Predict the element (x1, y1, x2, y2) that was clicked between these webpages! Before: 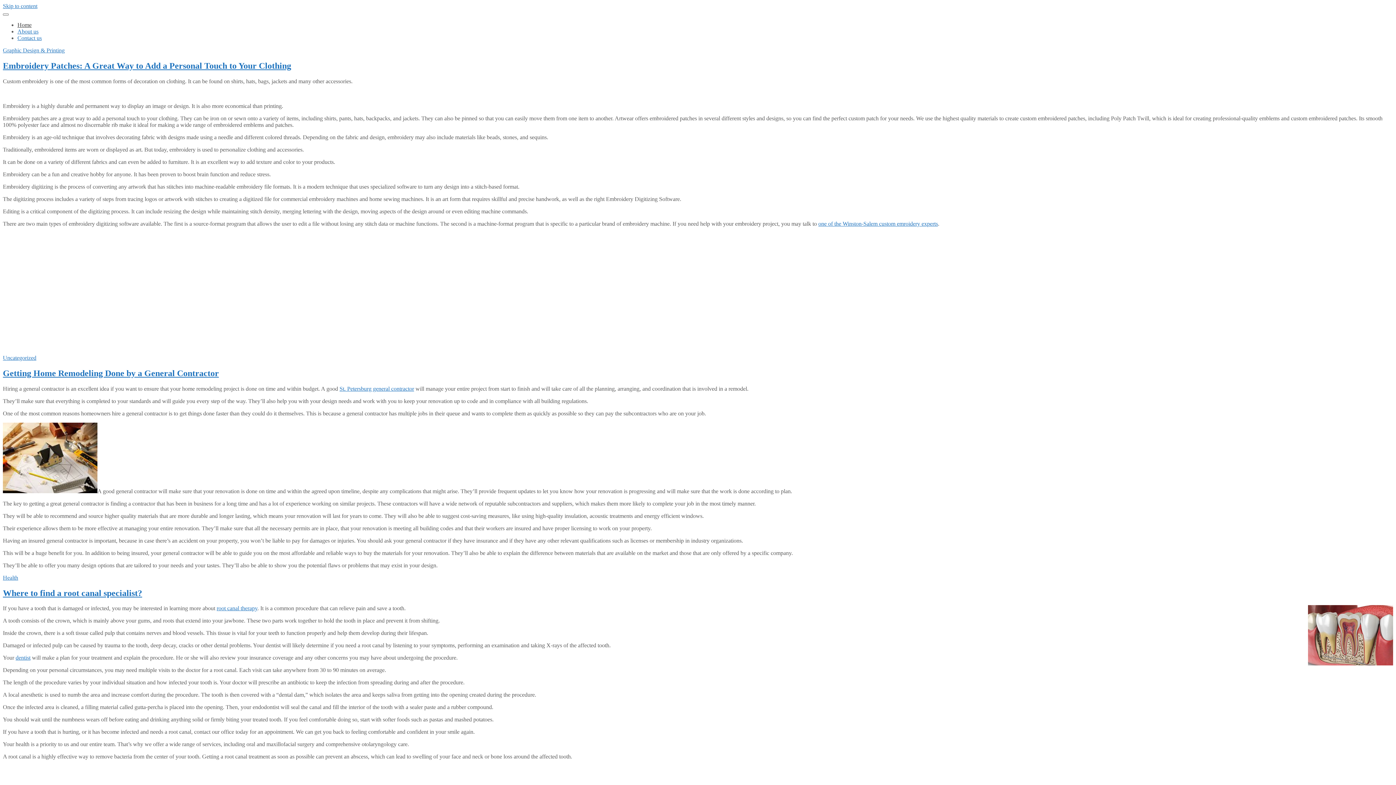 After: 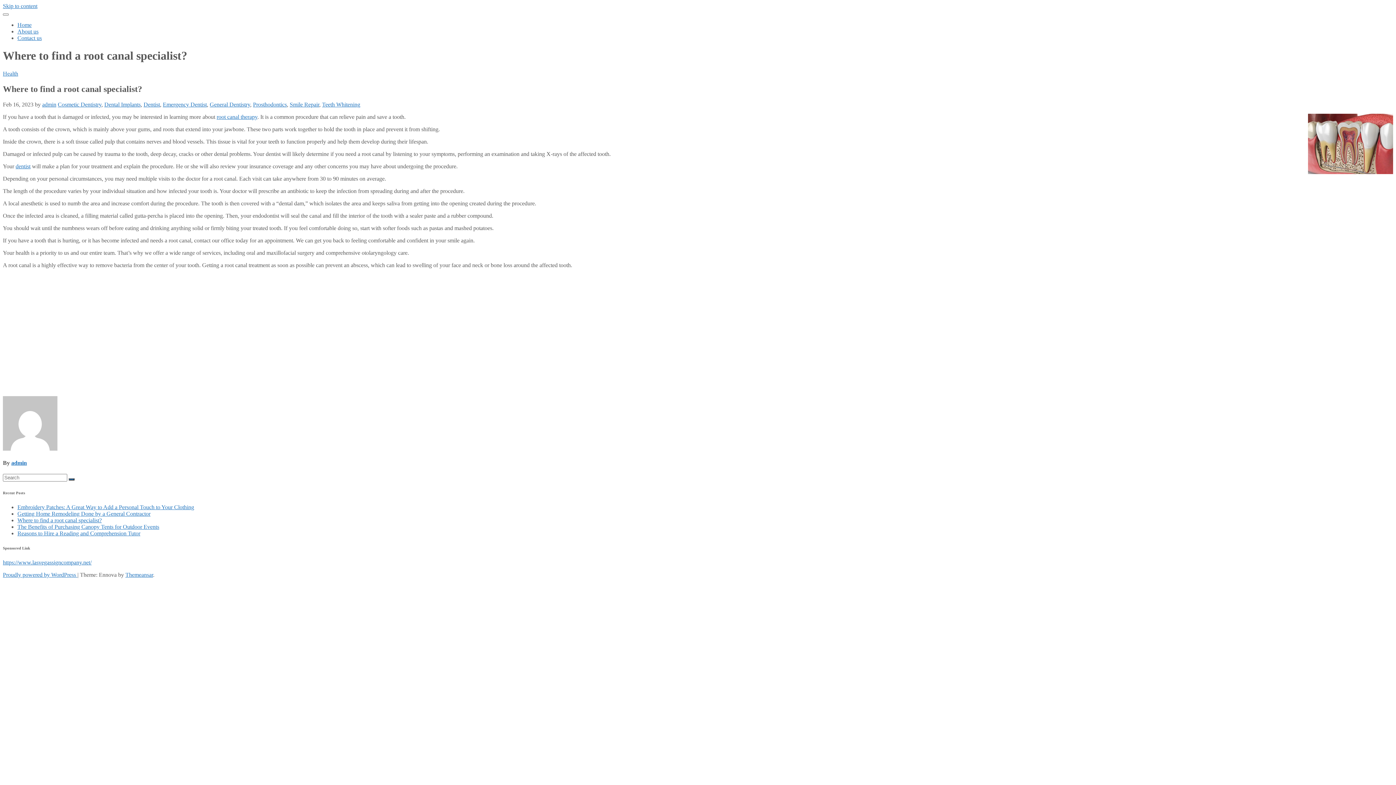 Action: label: Where to find a root canal specialist? bbox: (2, 588, 142, 598)